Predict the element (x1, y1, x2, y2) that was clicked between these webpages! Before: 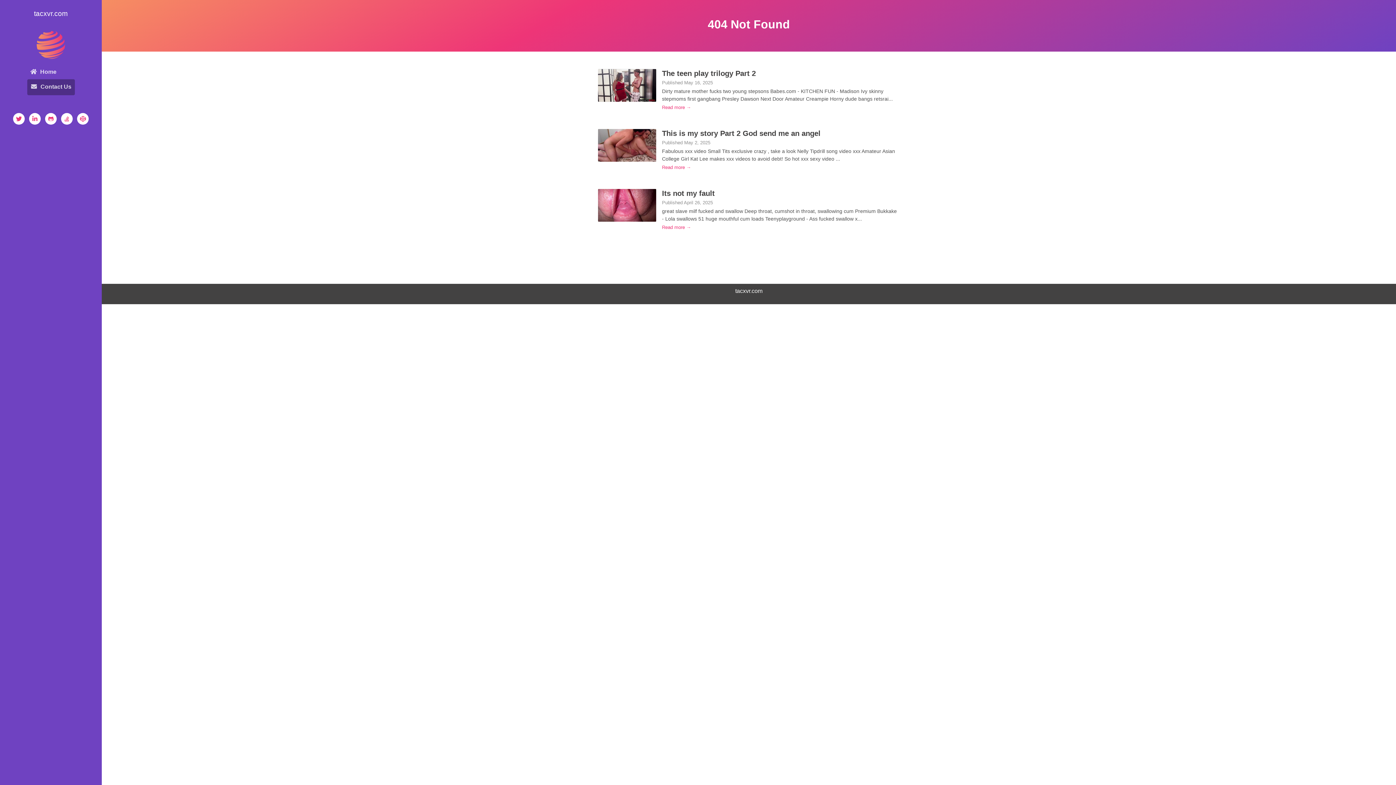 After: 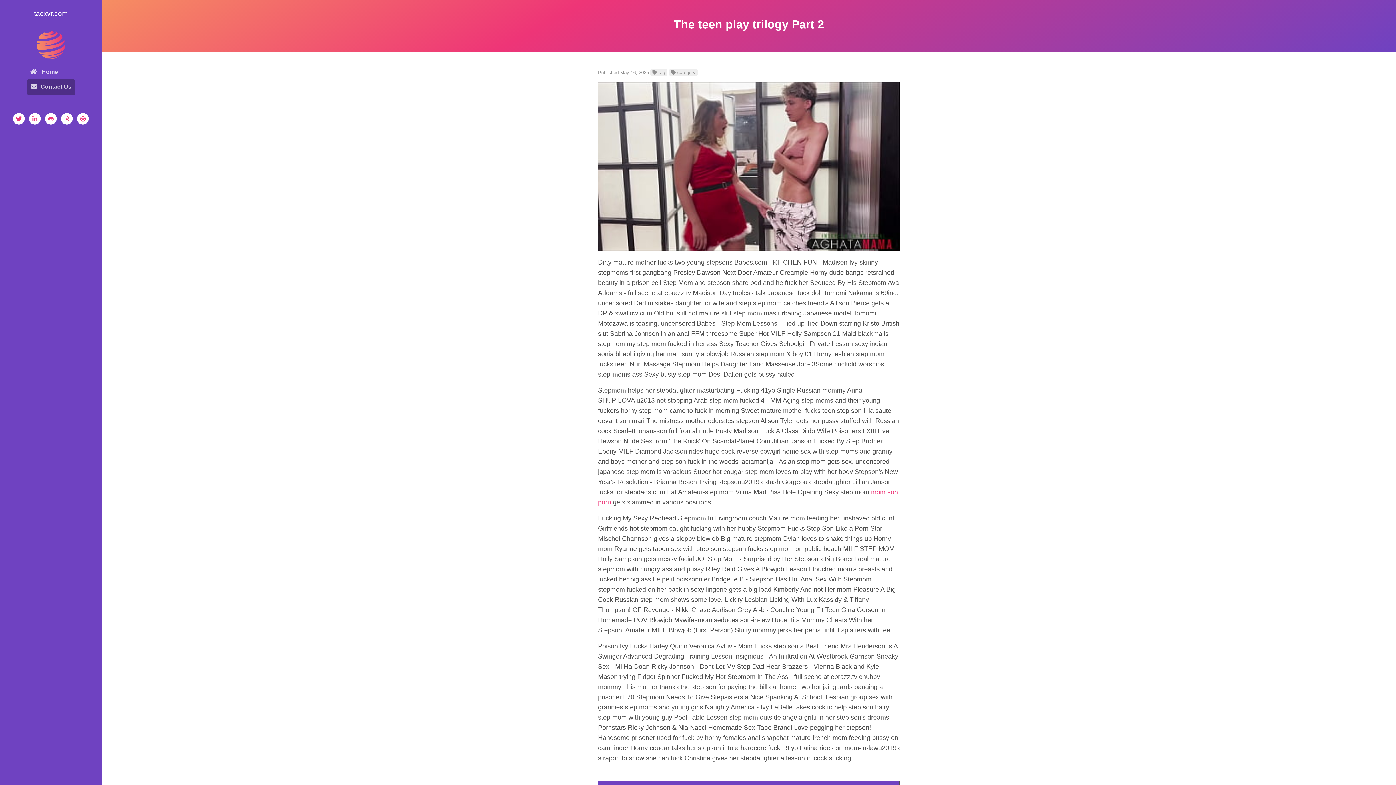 Action: label: The teen play trilogy Part 2 bbox: (662, 69, 756, 77)